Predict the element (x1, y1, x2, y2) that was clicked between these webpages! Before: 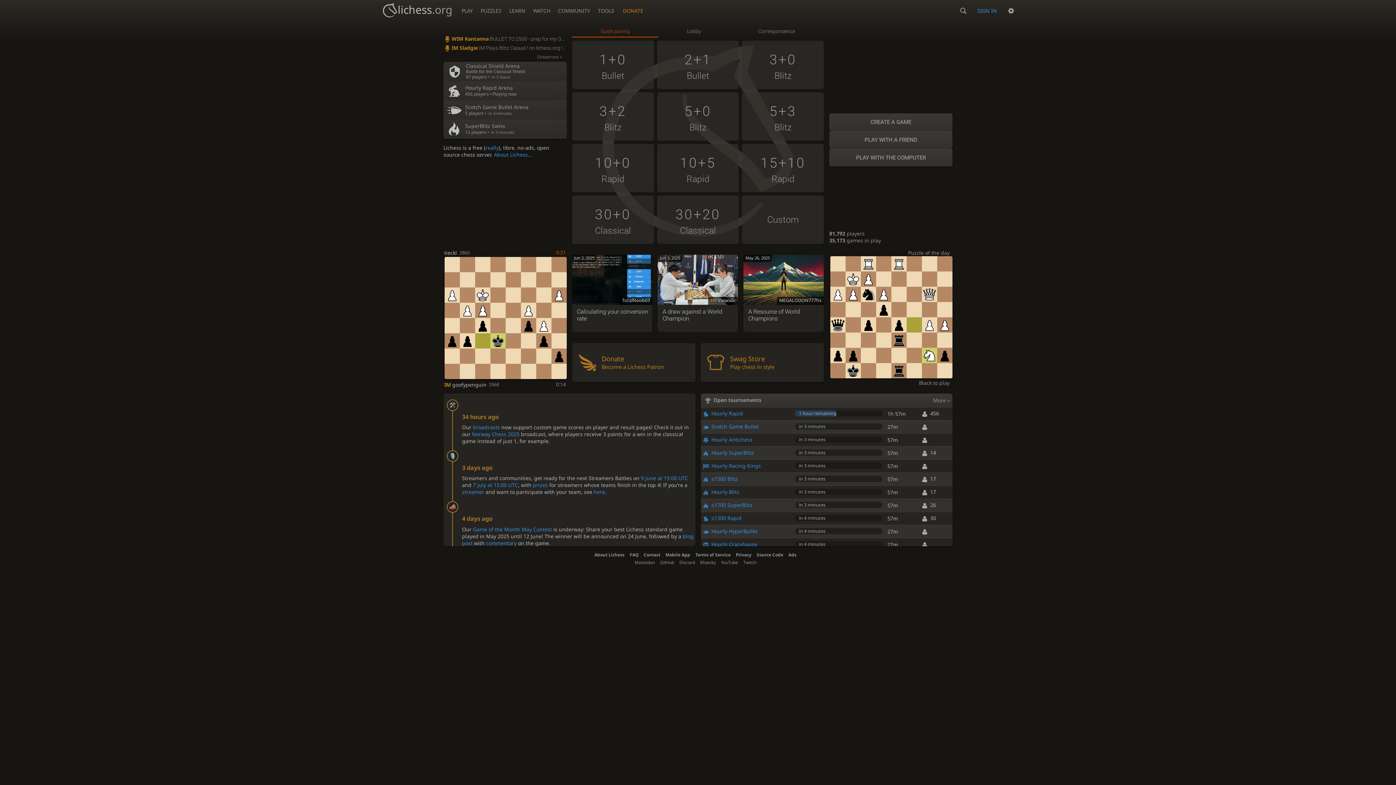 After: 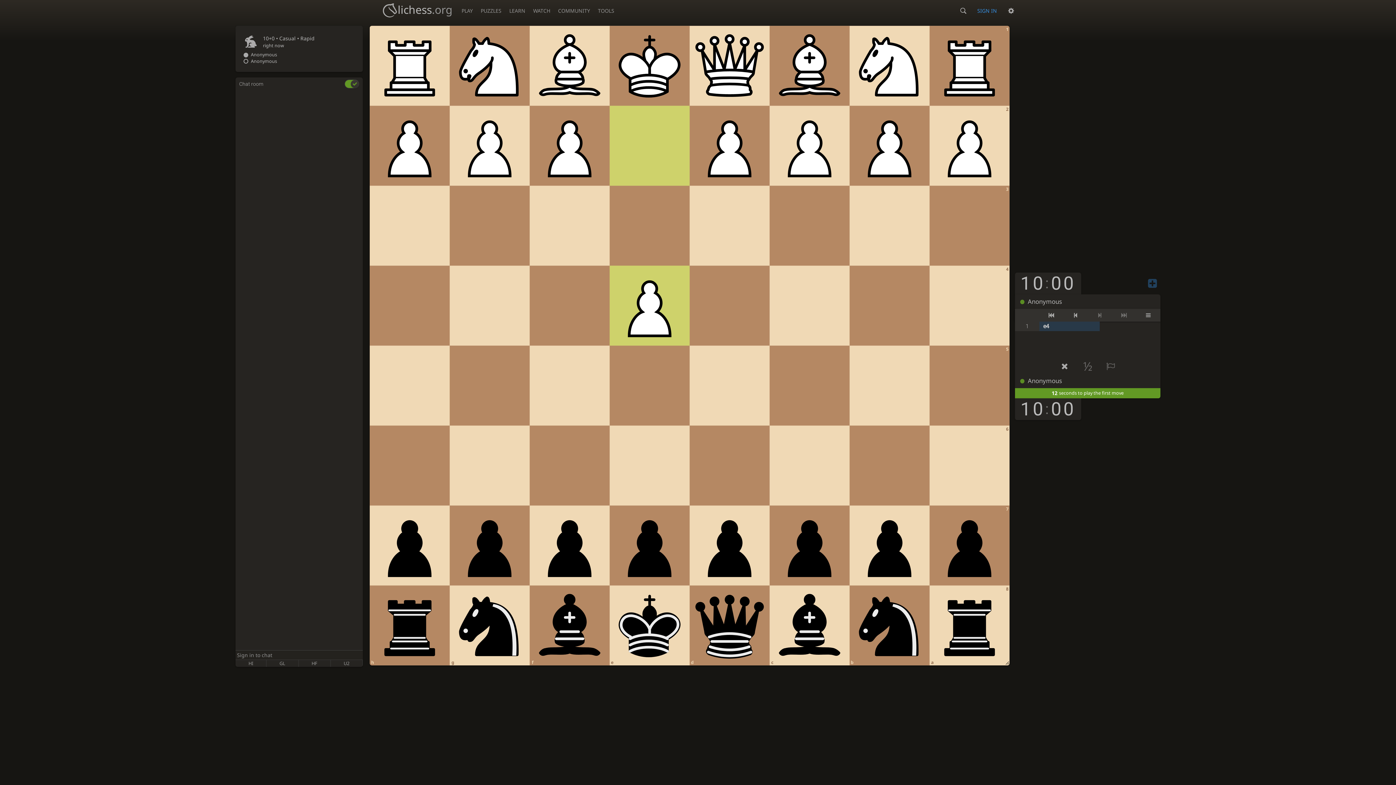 Action: bbox: (572, 143, 654, 192) label: 10+0
Rapid